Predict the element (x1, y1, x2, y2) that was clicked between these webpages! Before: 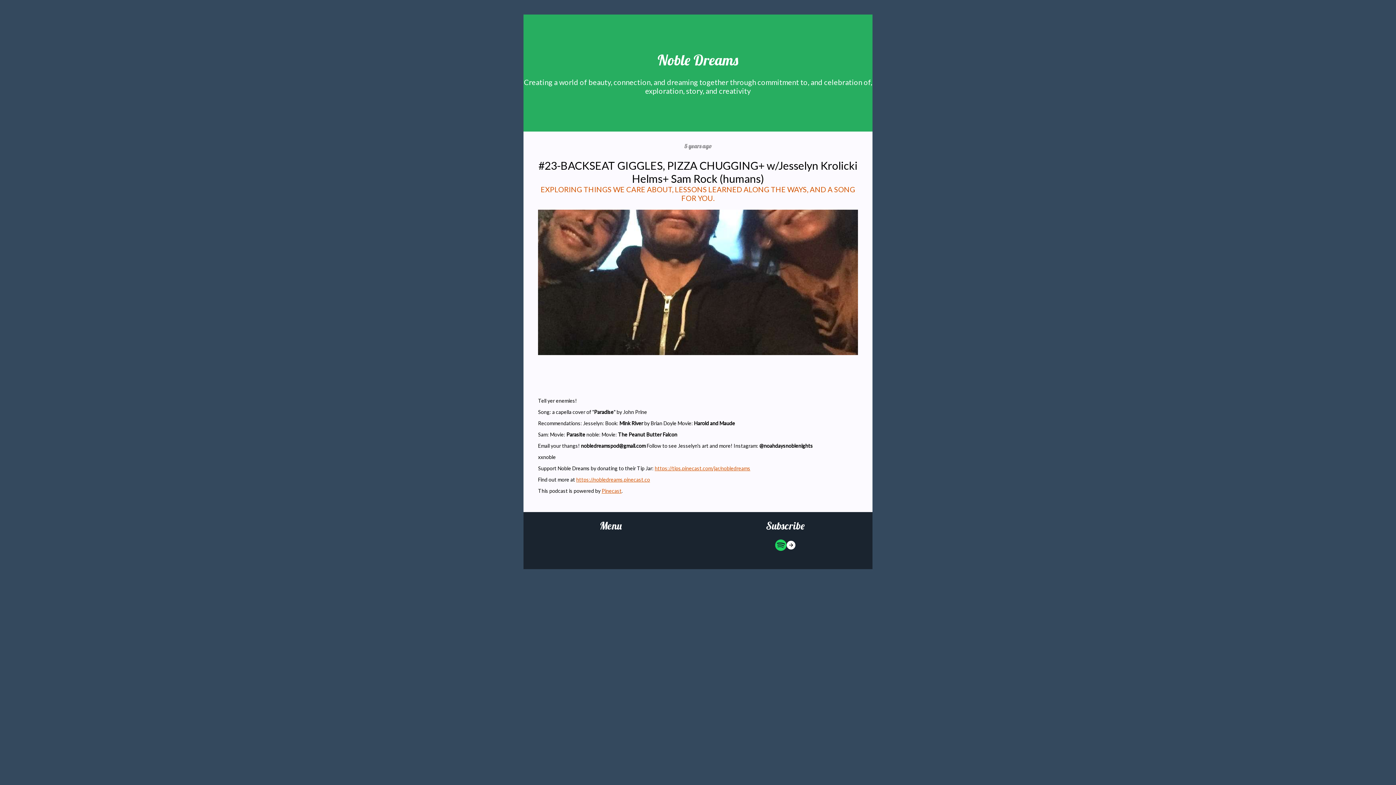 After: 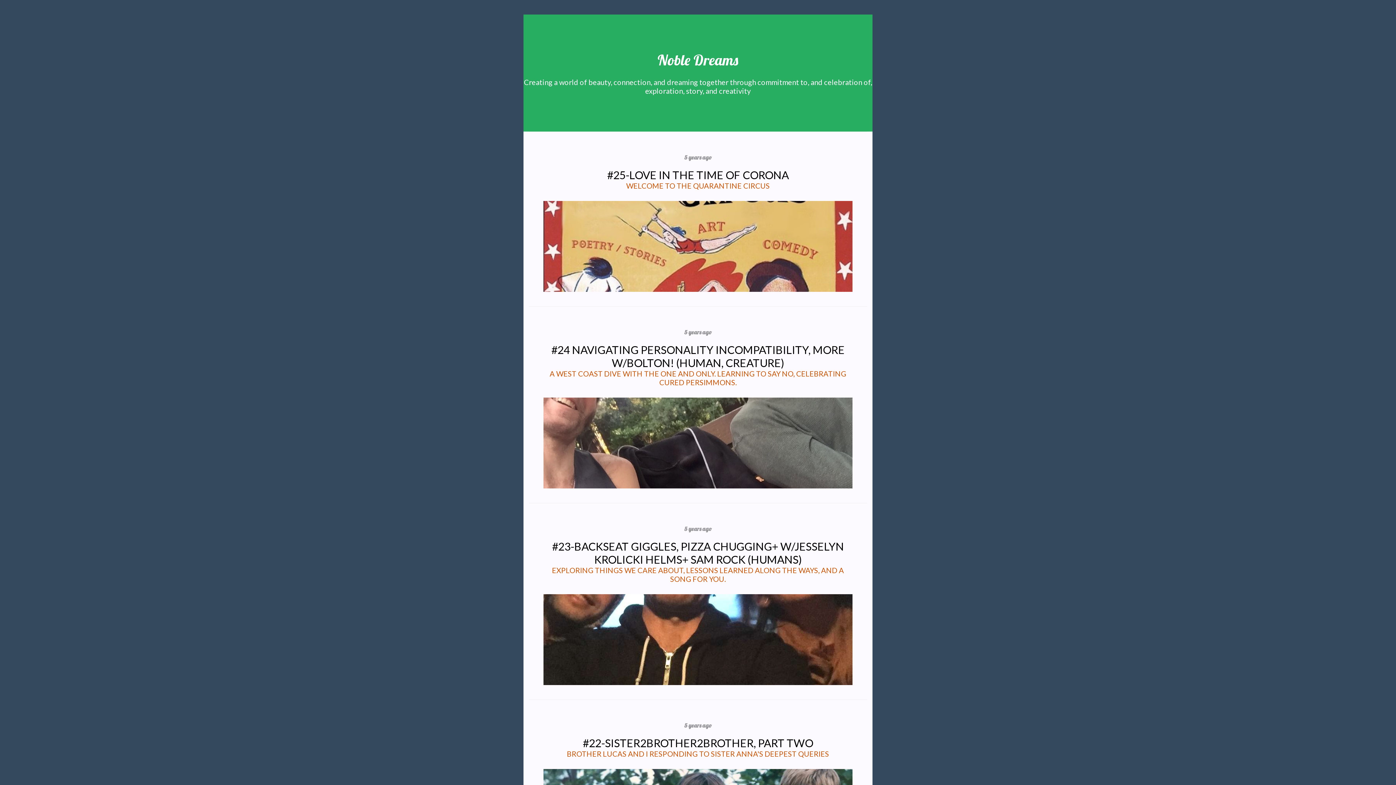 Action: label: Noble Dreams bbox: (523, 50, 872, 69)